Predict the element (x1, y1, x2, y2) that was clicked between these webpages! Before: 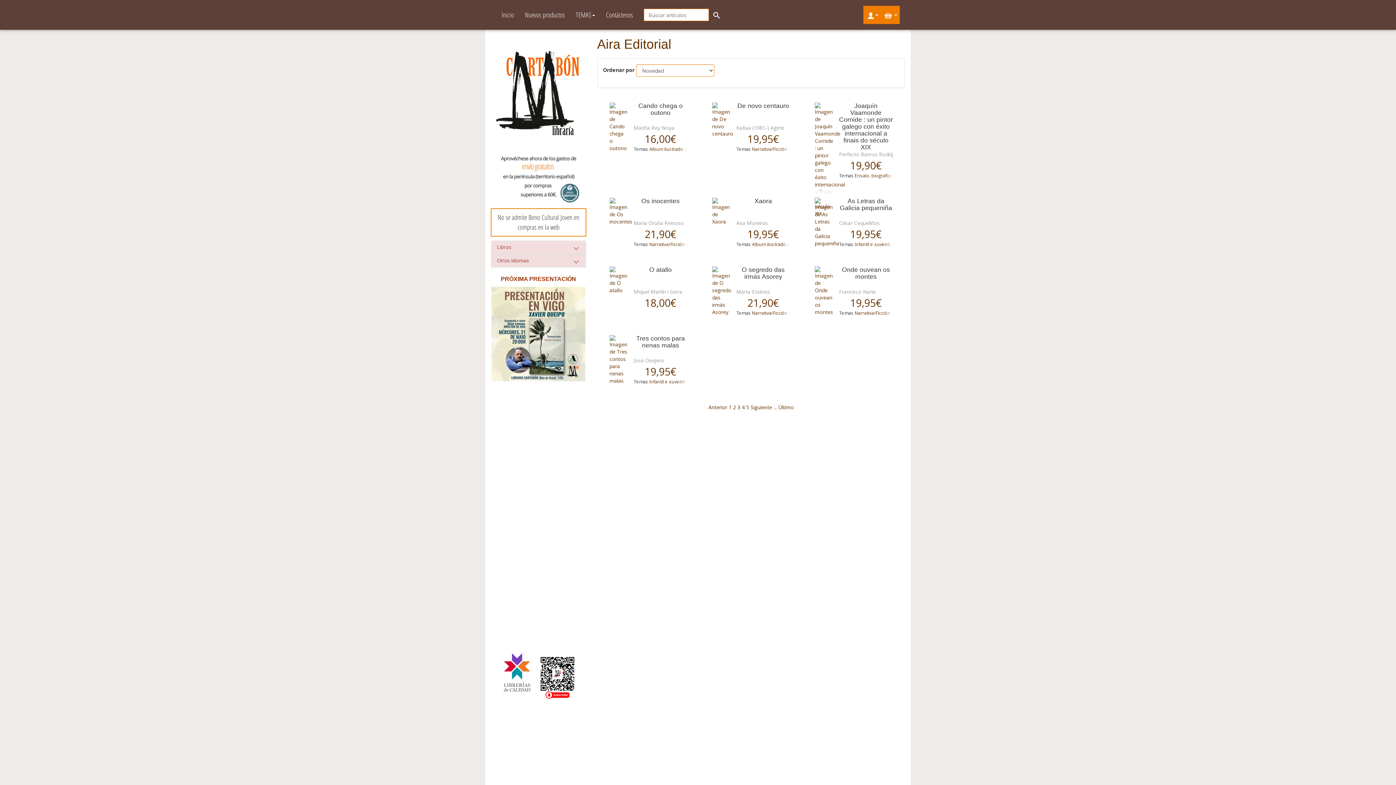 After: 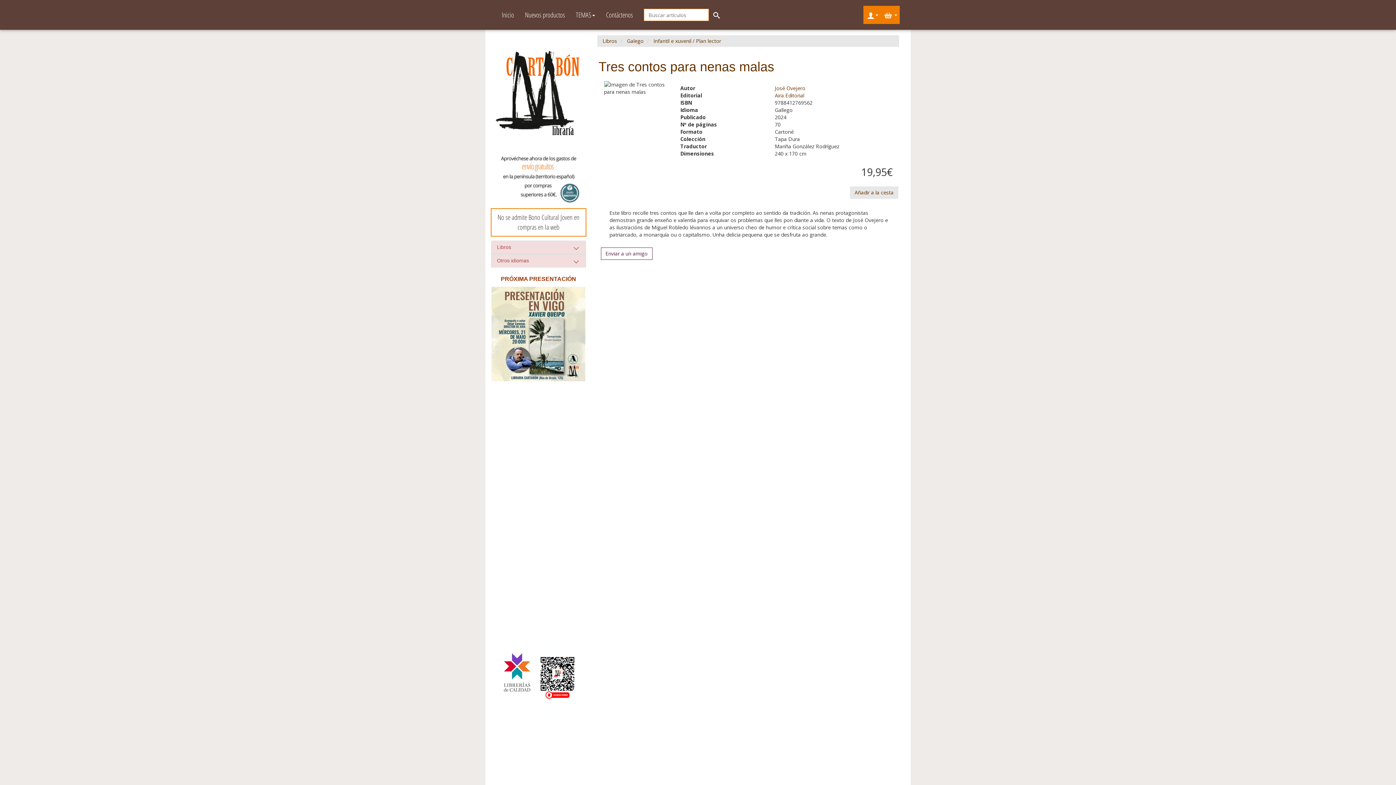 Action: bbox: (633, 335, 687, 349) label: Tres contos para nenas malas